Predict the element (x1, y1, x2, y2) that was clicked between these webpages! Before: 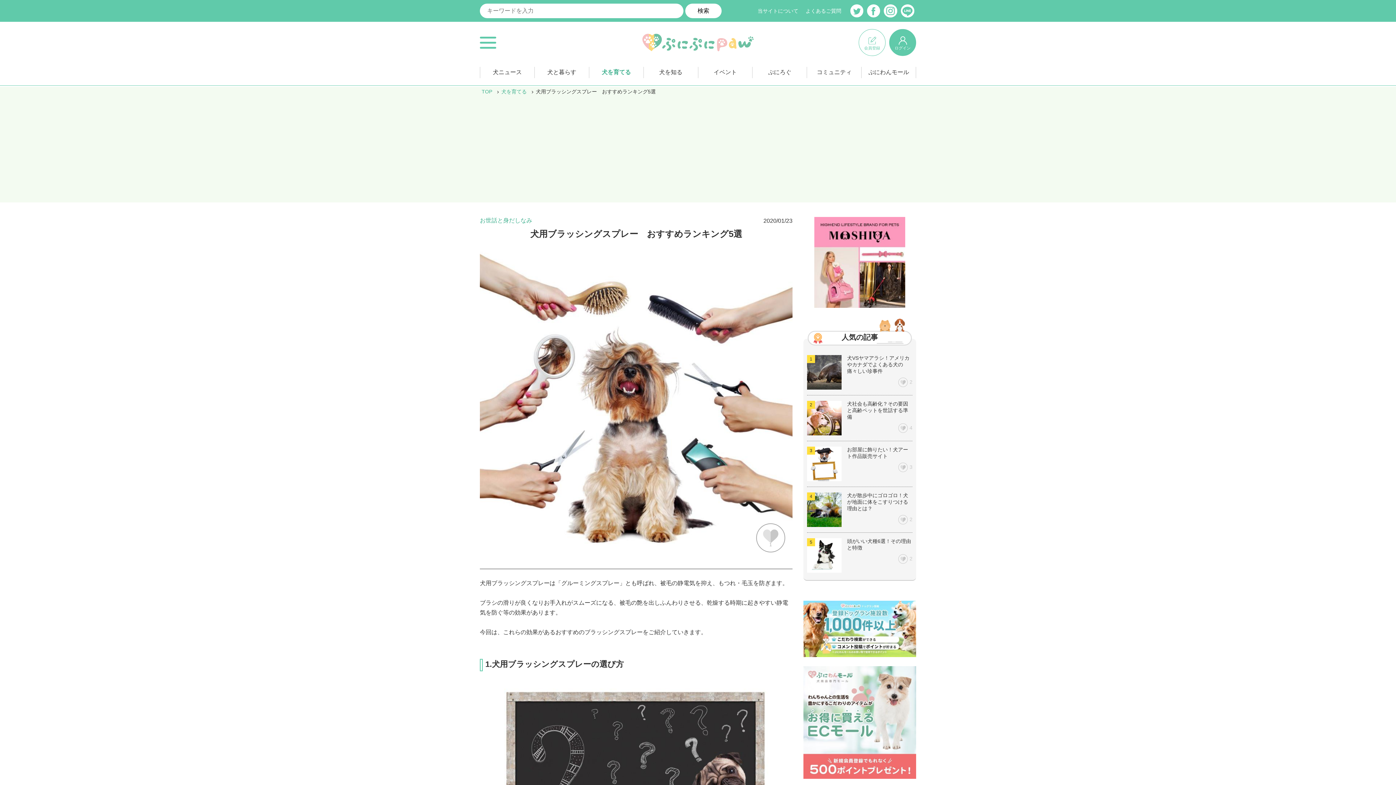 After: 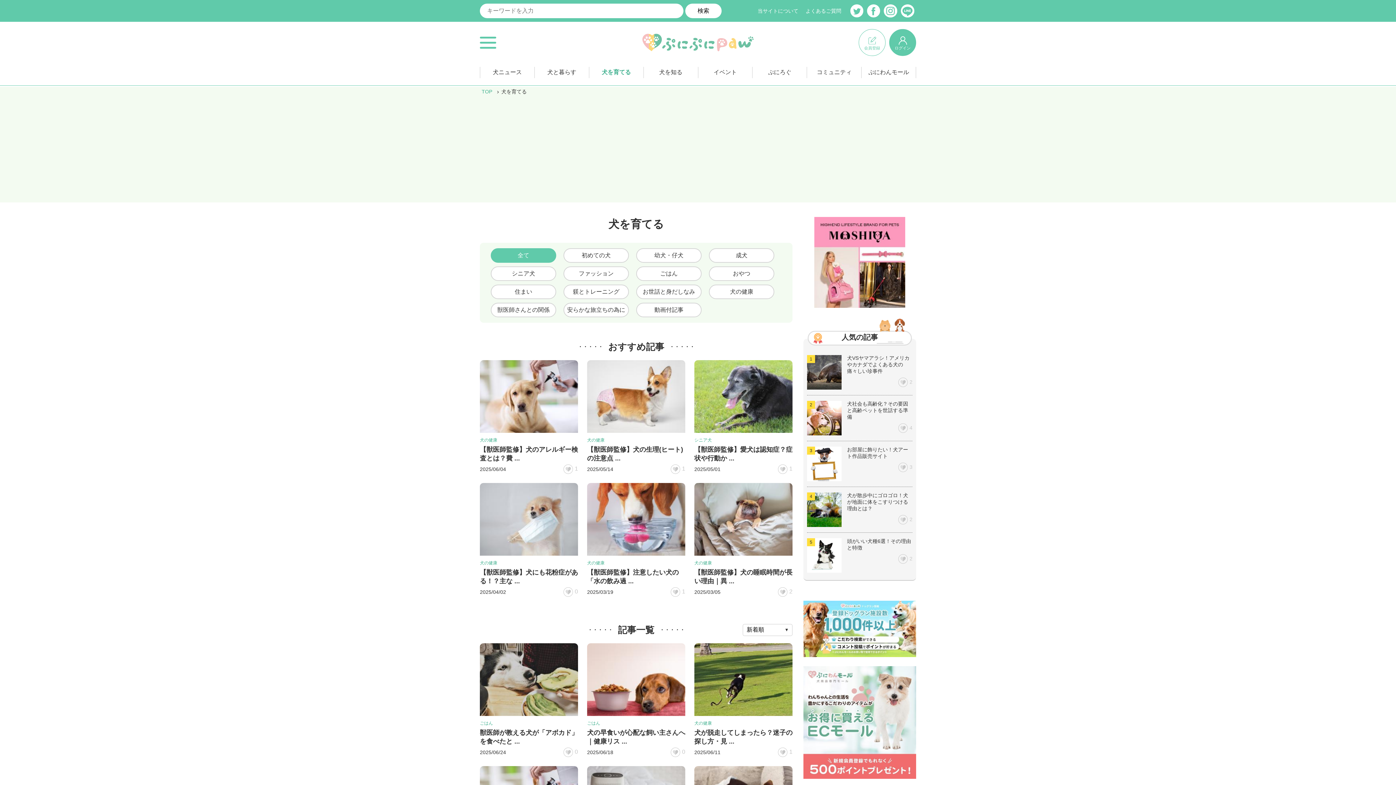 Action: bbox: (589, 66, 643, 78) label: 犬を育てる